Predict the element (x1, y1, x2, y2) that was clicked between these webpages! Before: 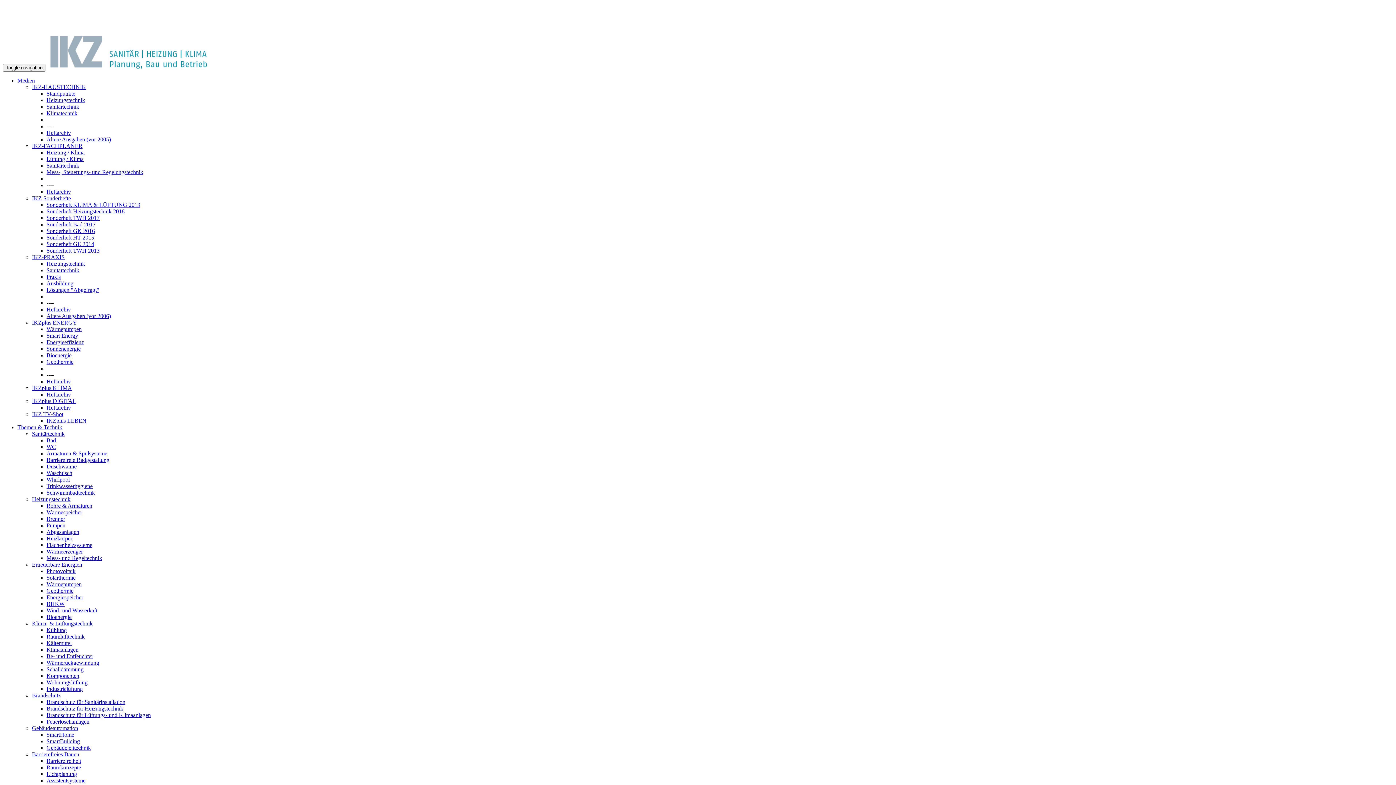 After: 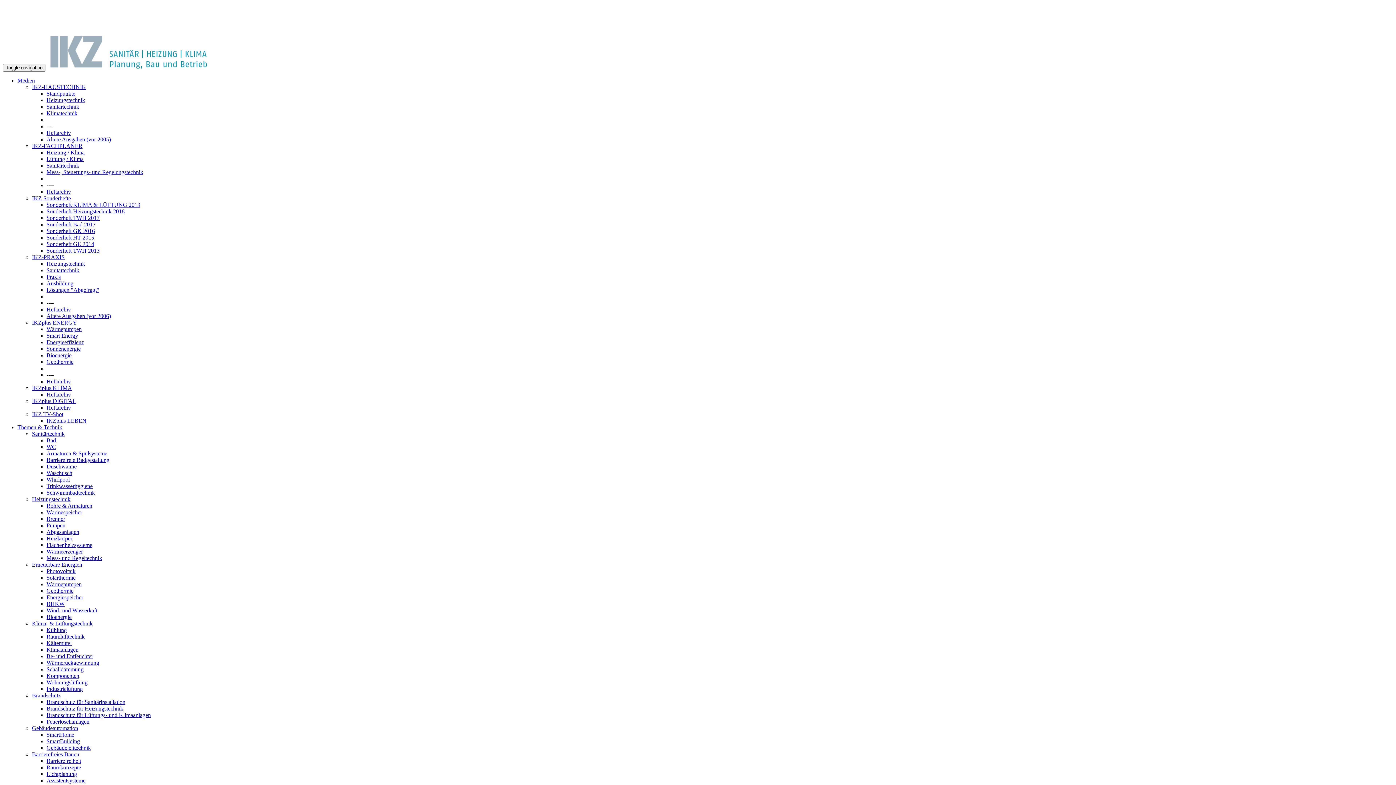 Action: bbox: (32, 561, 82, 568) label: Erneuerbare Energien